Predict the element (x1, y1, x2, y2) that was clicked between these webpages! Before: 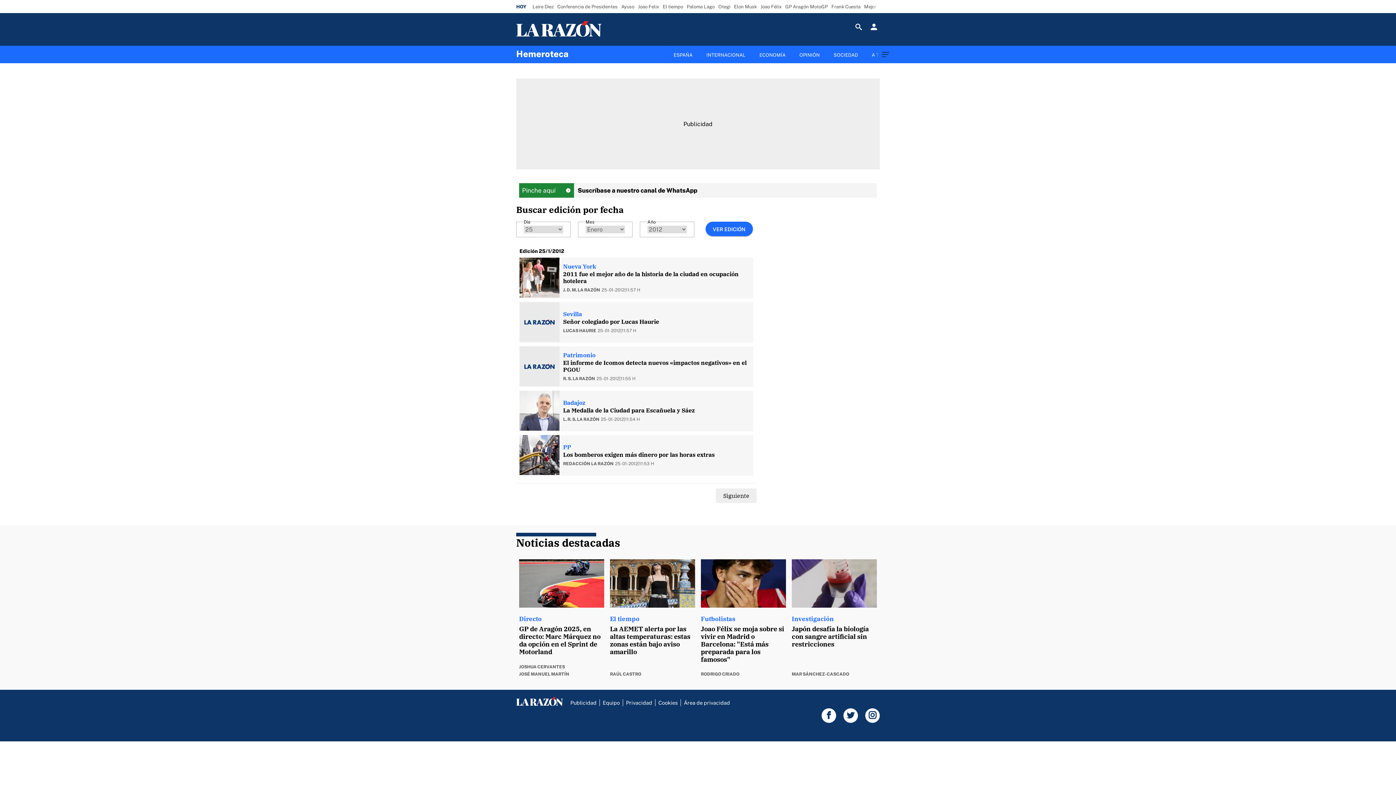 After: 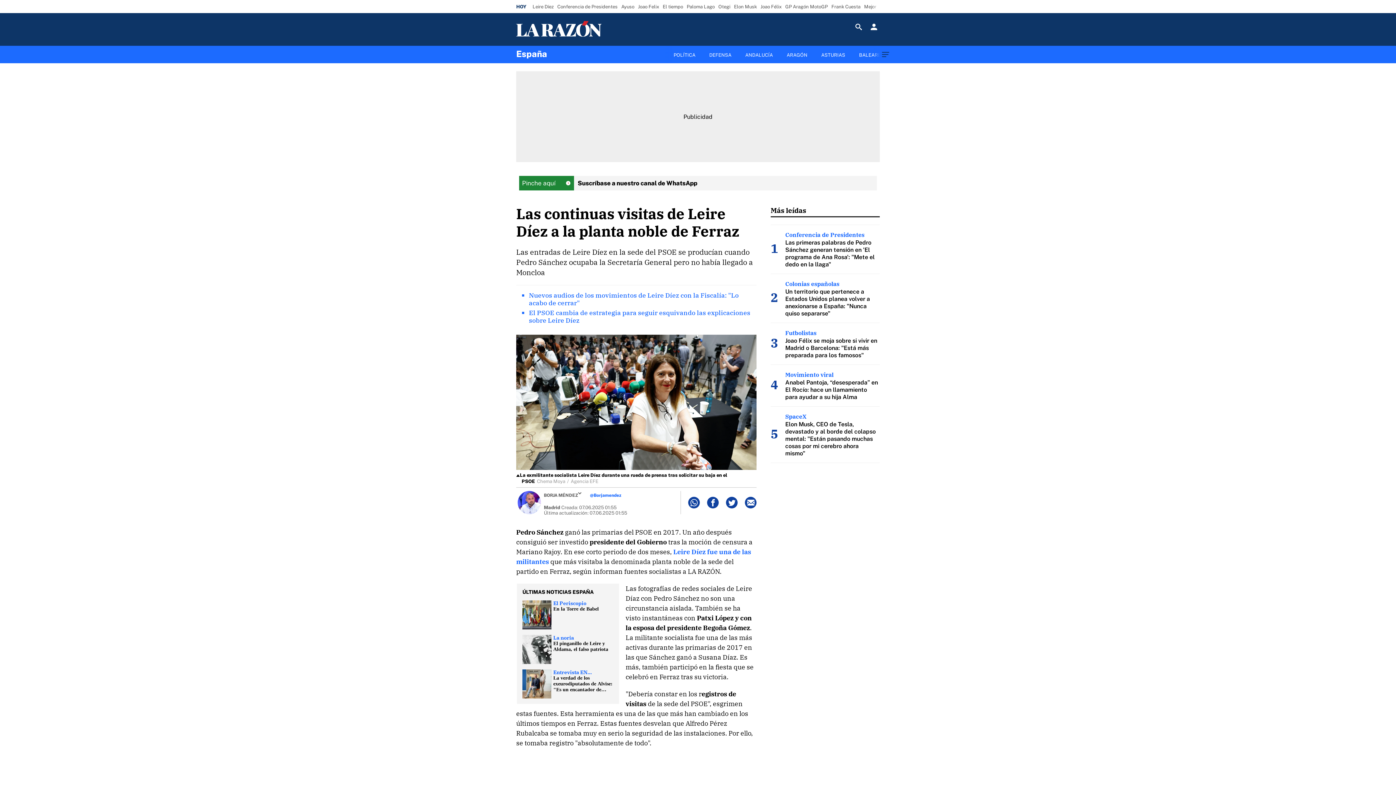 Action: label: Leire Díez bbox: (530, 1, 555, 11)